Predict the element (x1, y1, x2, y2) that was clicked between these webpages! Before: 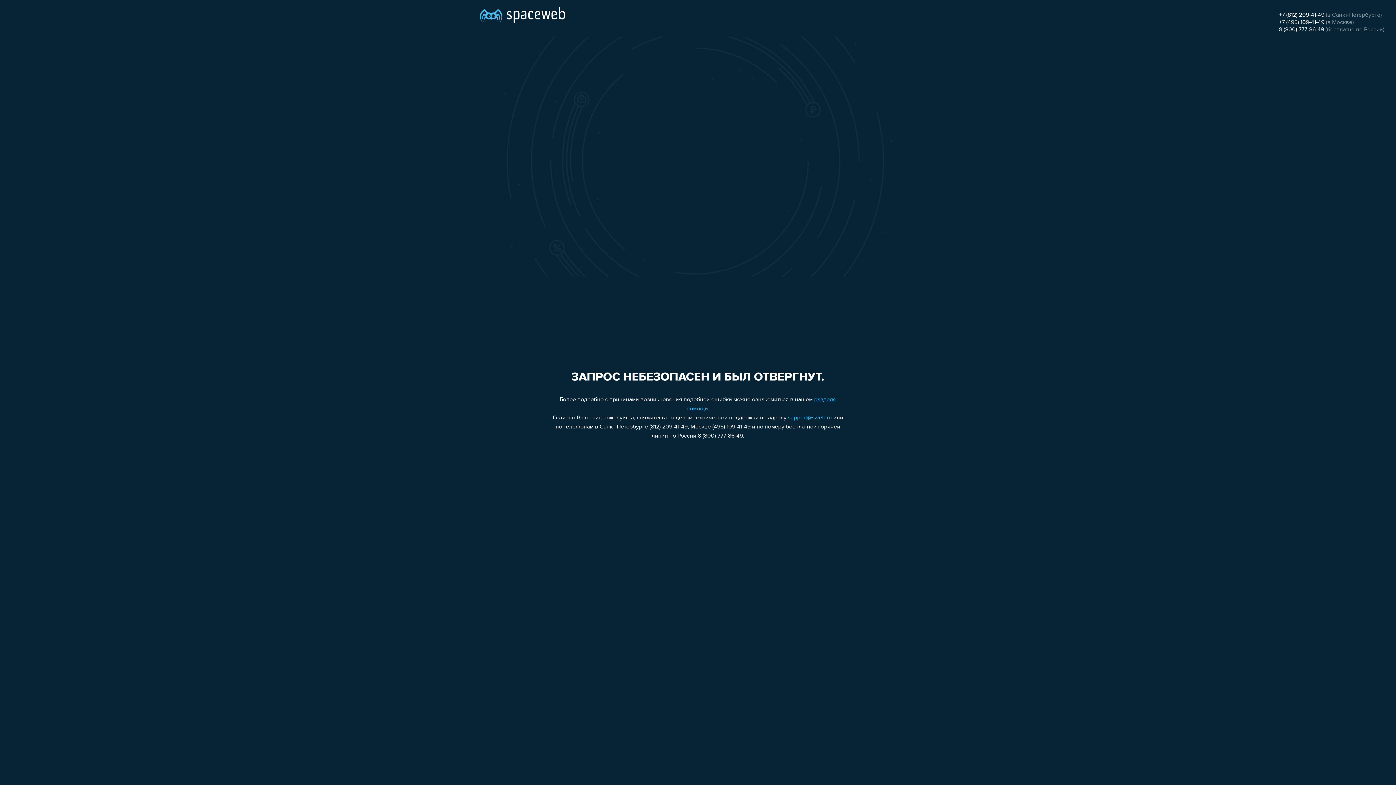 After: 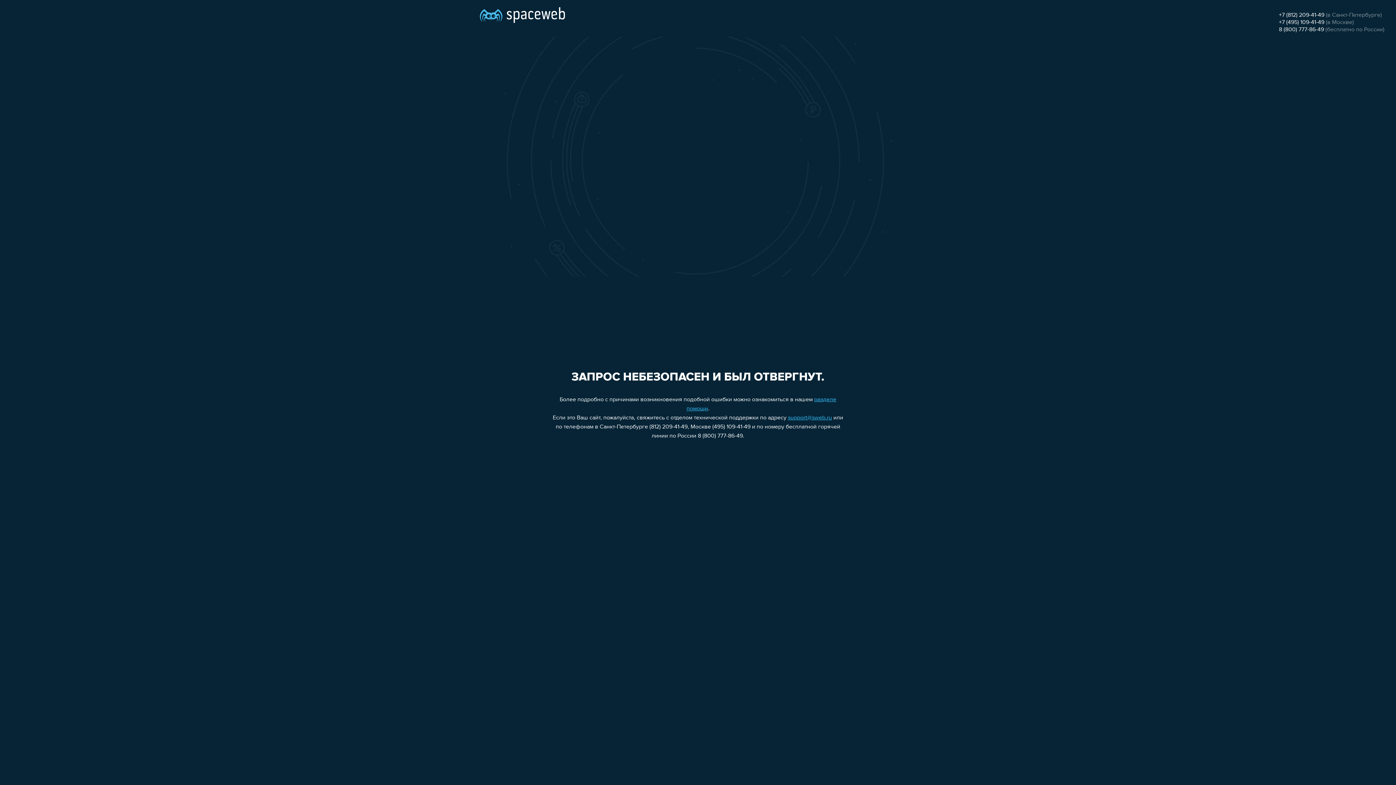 Action: bbox: (788, 415, 832, 421) label: support@sweb.ru